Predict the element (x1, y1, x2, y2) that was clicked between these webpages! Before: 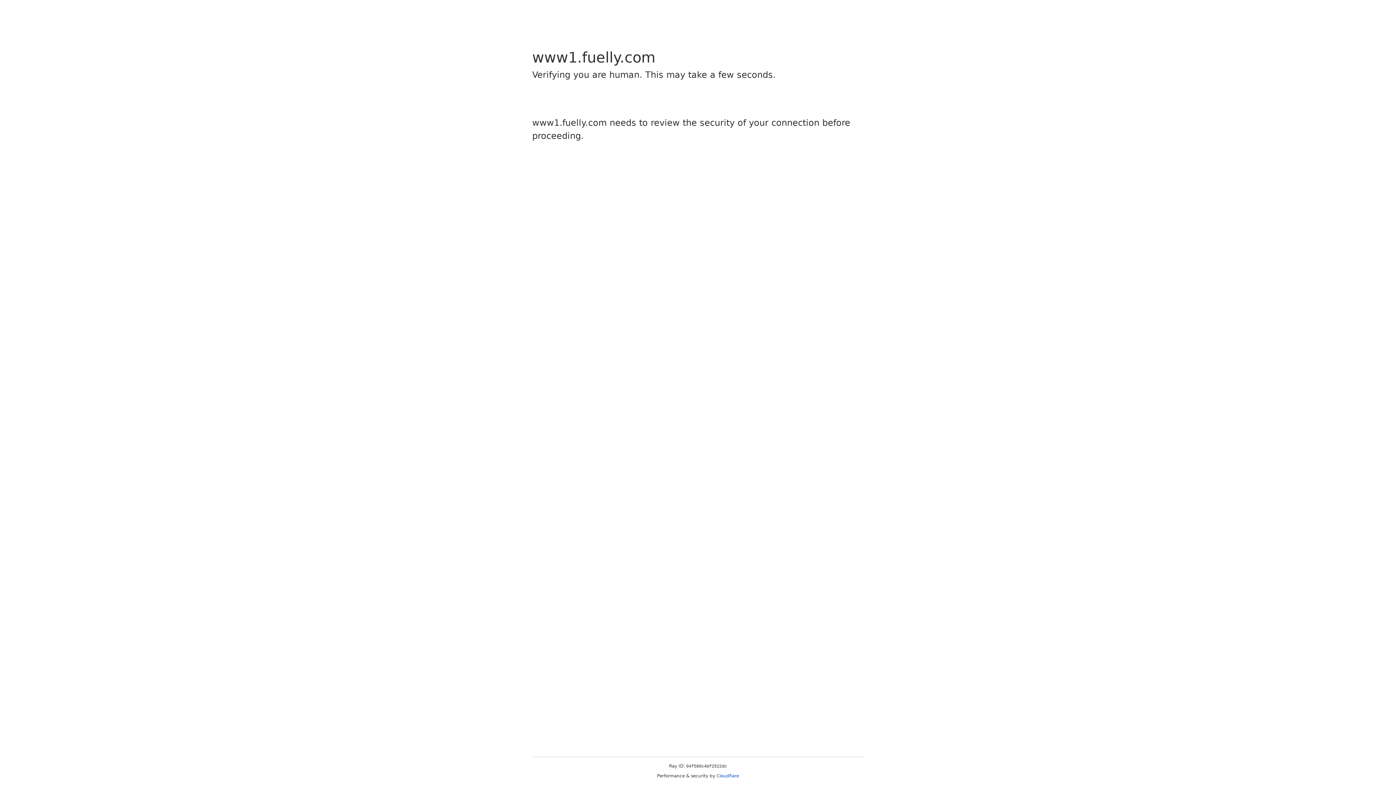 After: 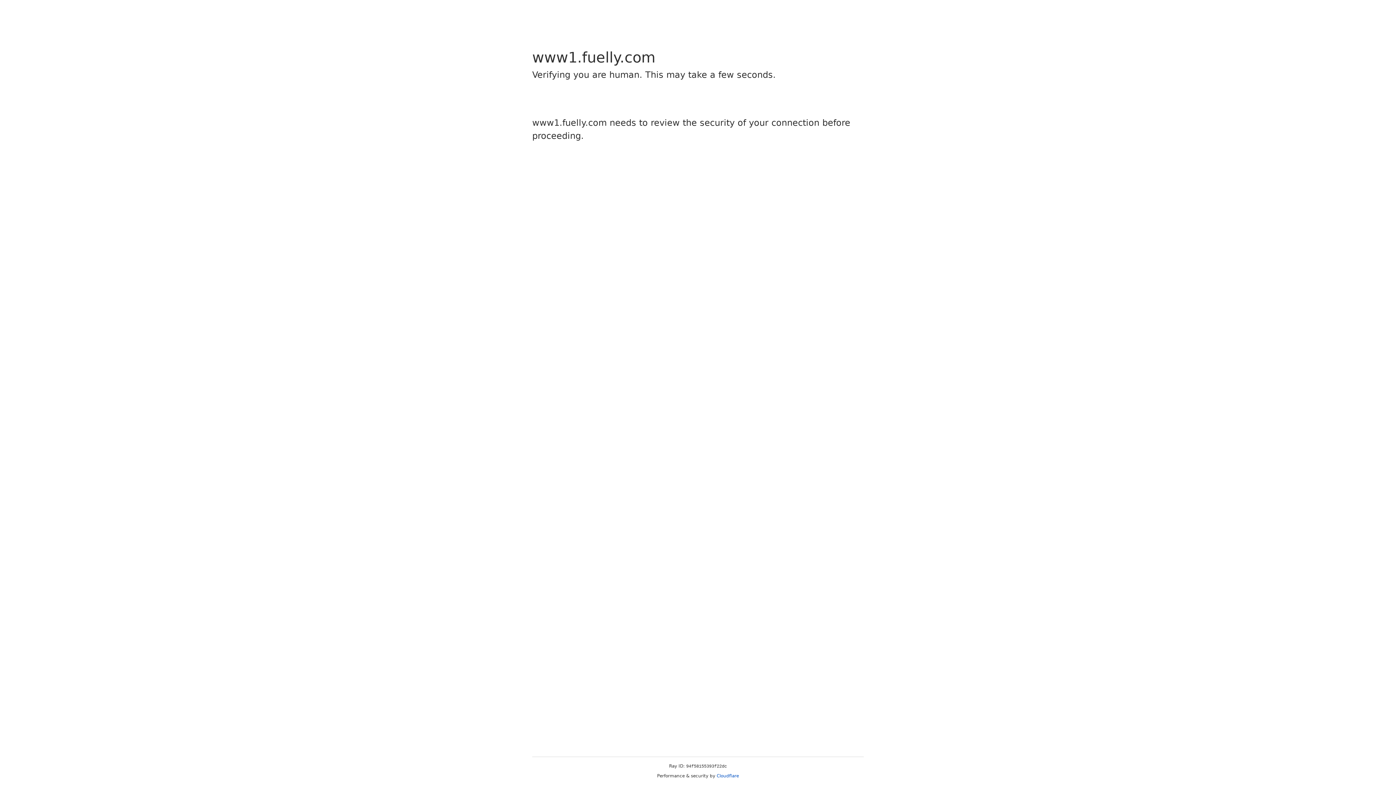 Action: bbox: (716, 773, 739, 778) label: Cloudflare